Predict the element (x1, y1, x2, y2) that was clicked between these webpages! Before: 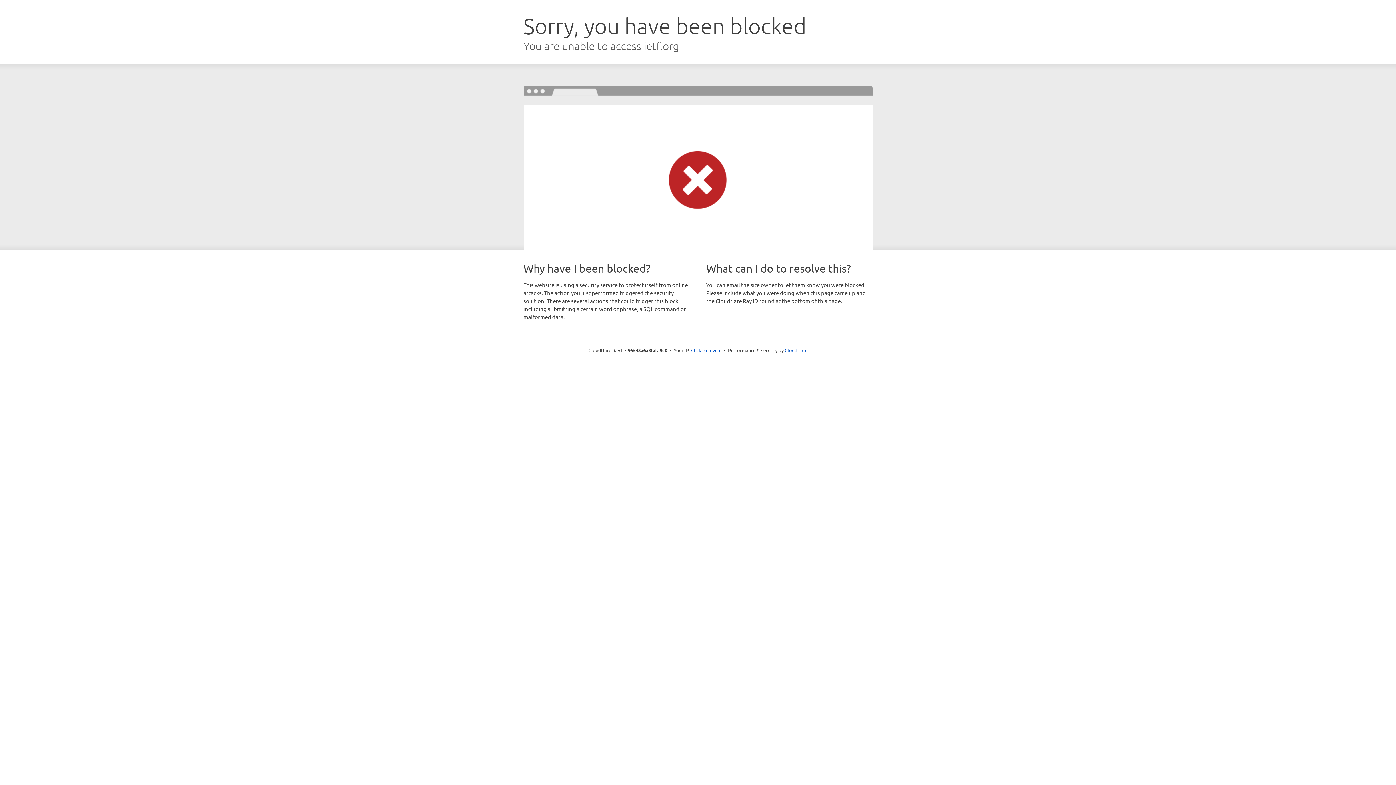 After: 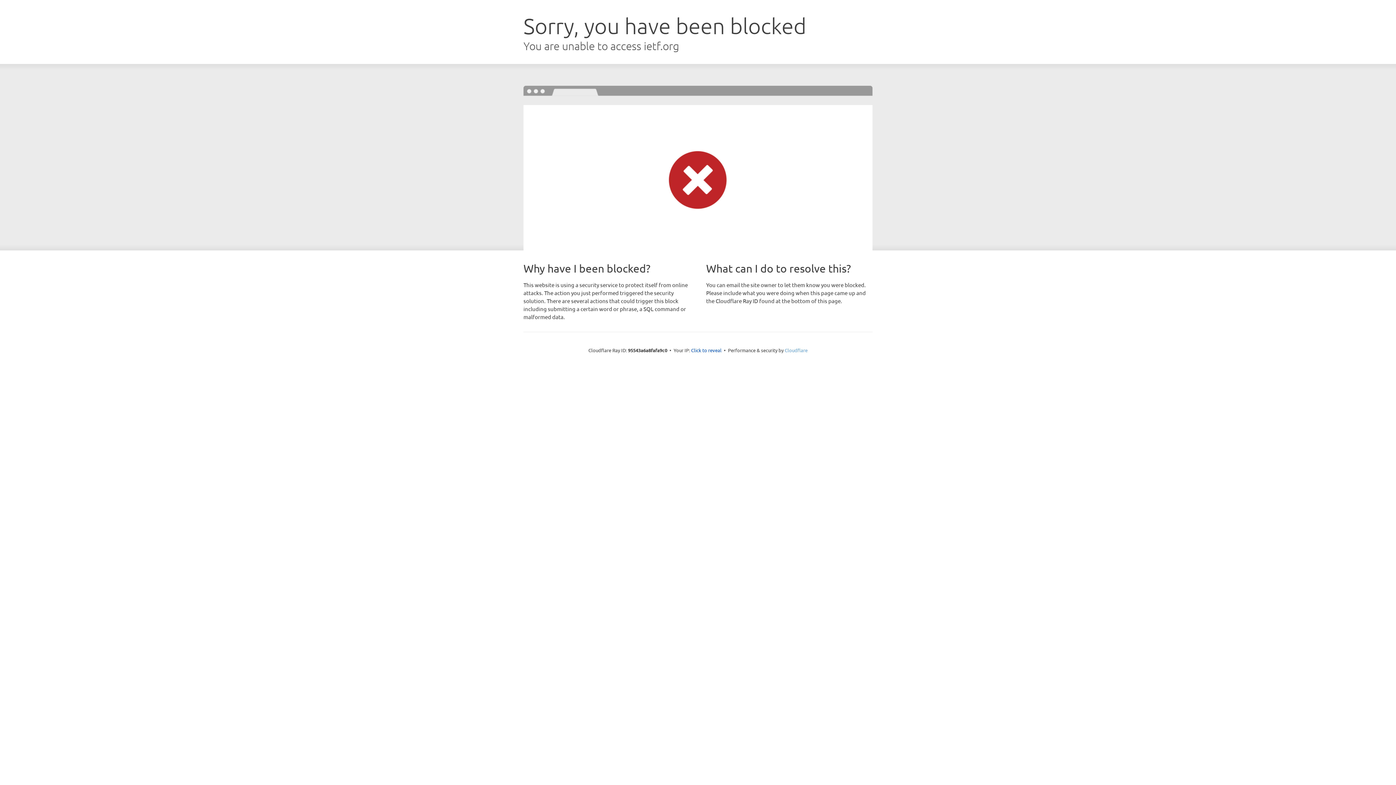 Action: label: Cloudflare bbox: (784, 347, 807, 353)